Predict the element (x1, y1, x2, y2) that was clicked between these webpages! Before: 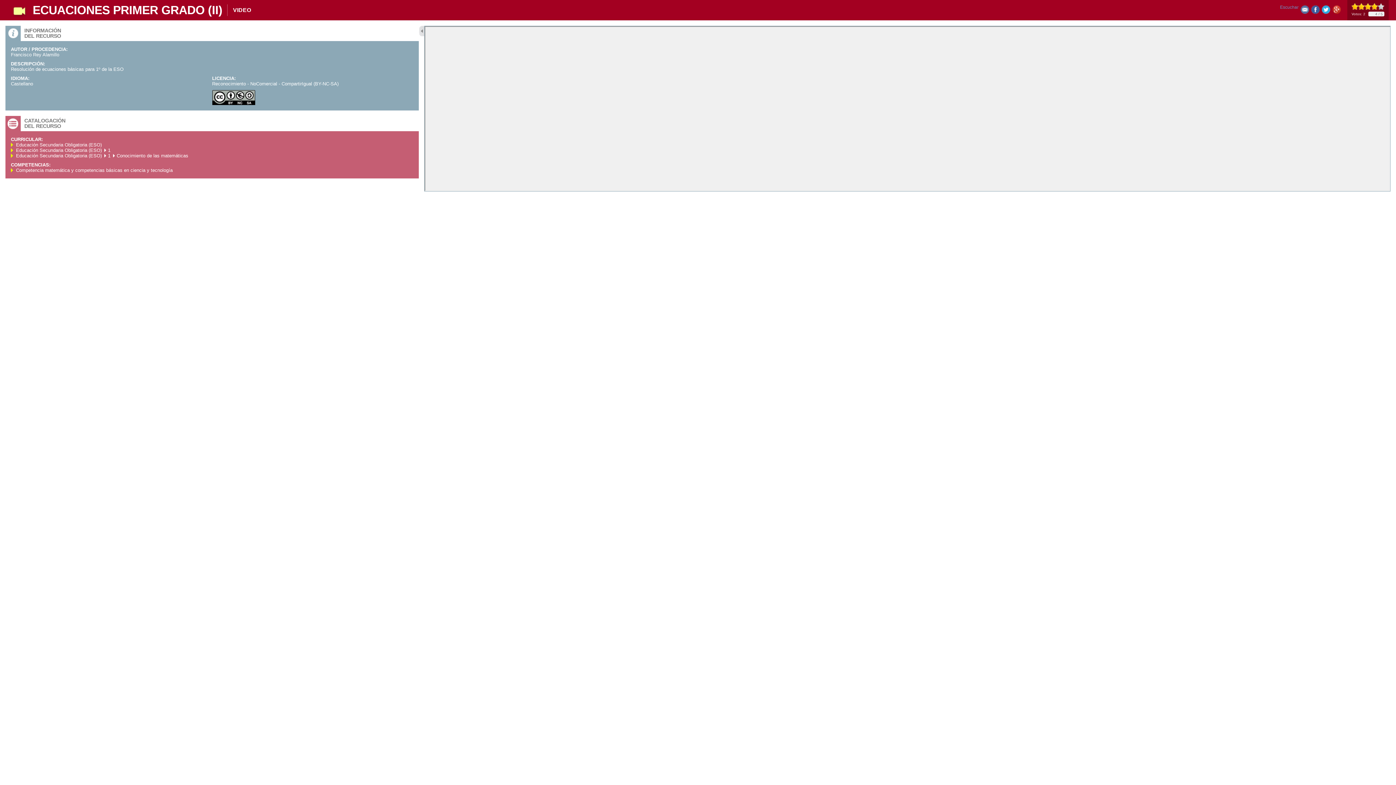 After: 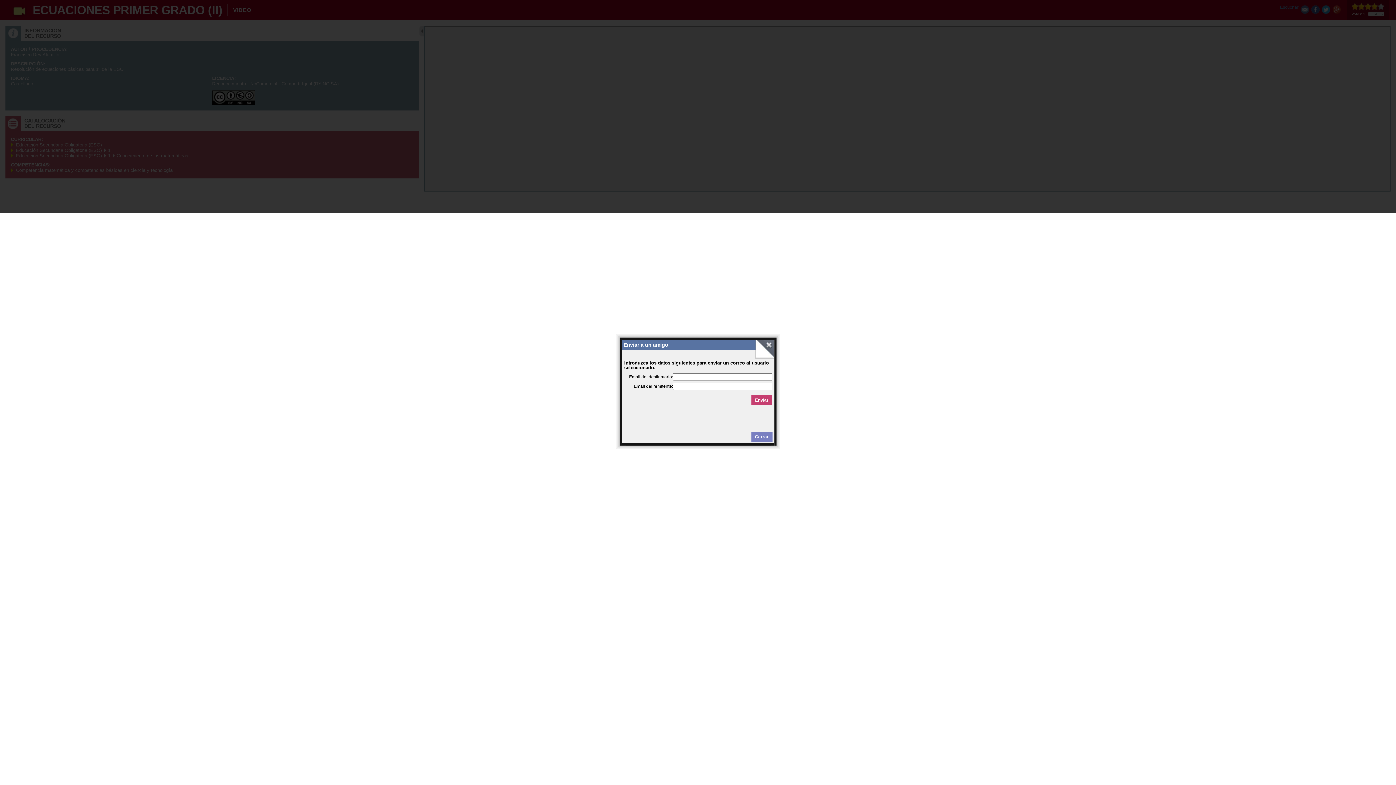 Action: bbox: (1301, 5, 1309, 16) label: Enviar a un amigo